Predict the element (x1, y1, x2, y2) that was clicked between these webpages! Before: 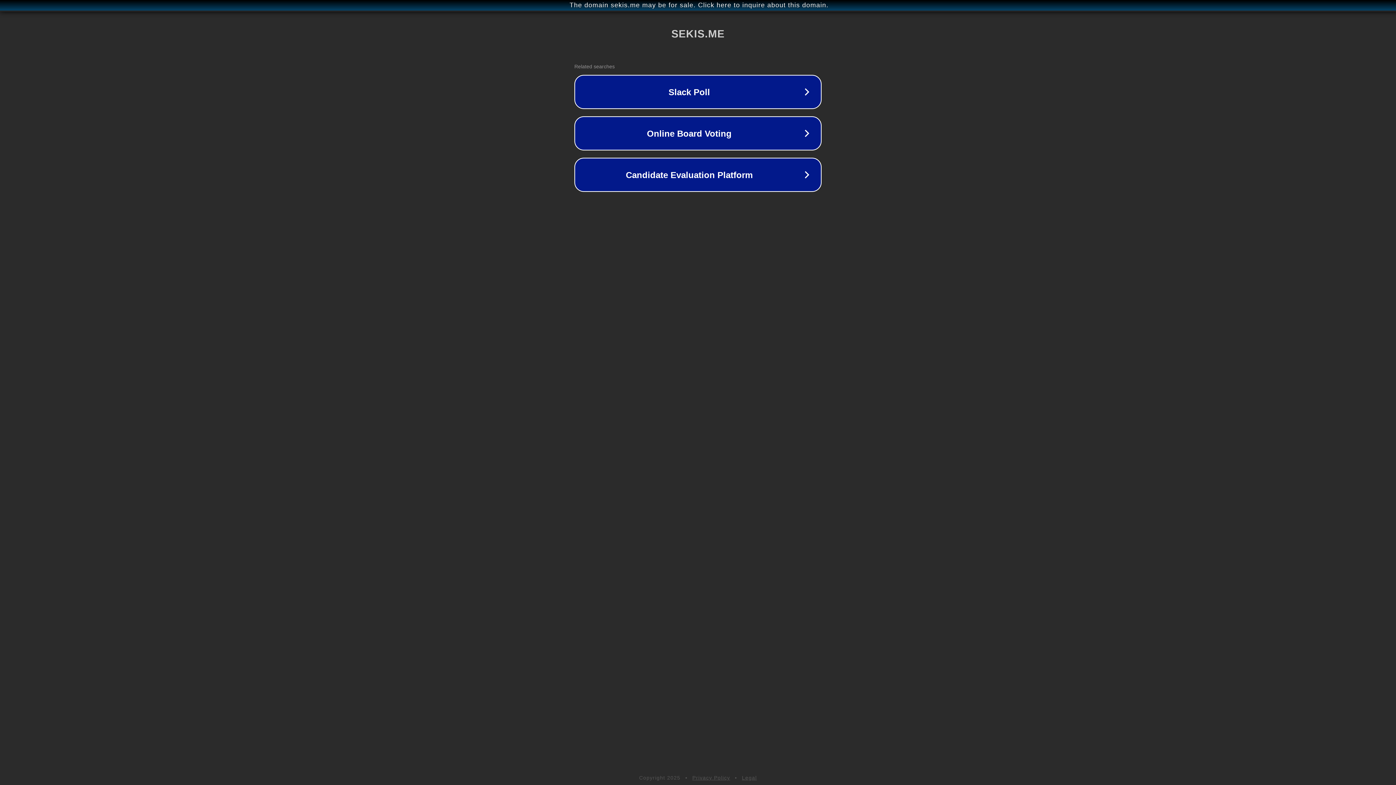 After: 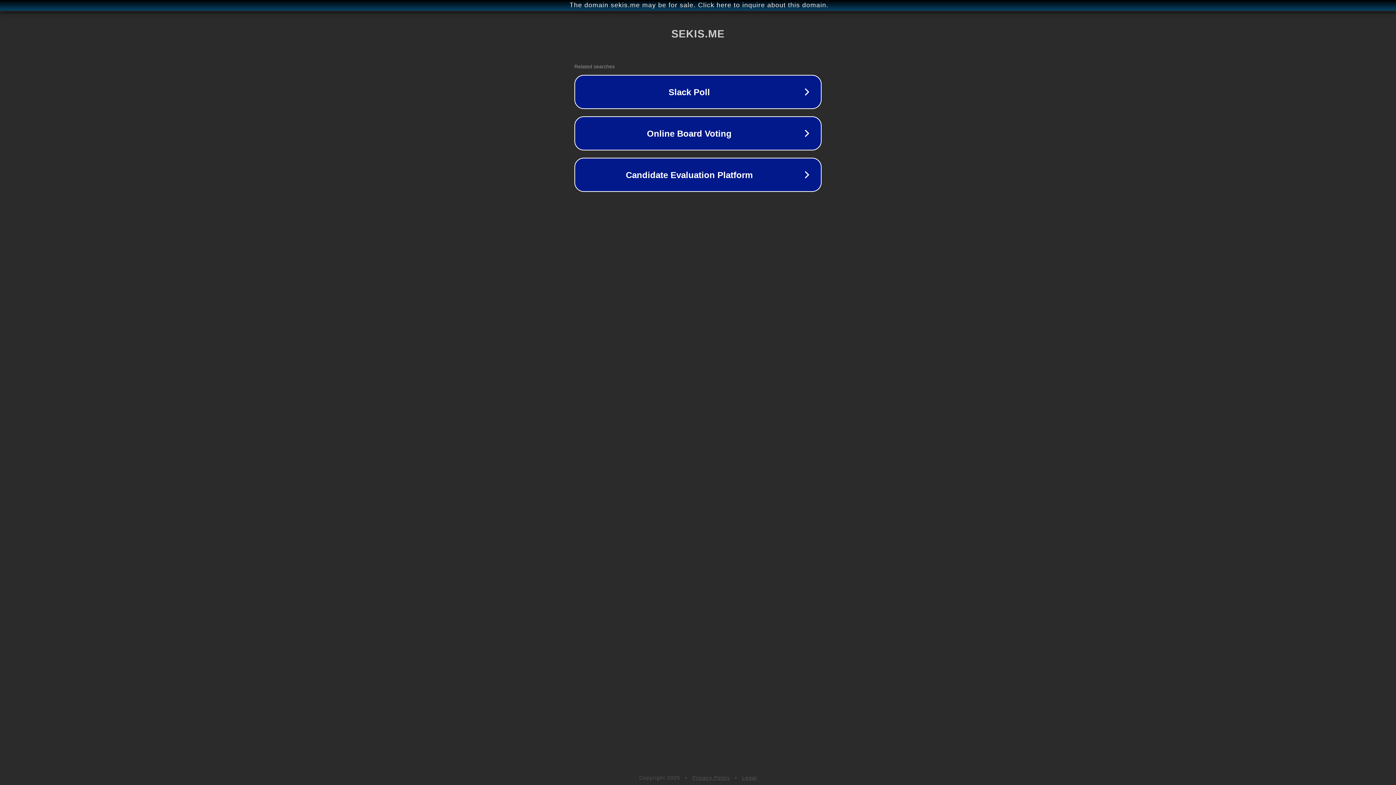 Action: label: Privacy Policy bbox: (692, 775, 730, 781)